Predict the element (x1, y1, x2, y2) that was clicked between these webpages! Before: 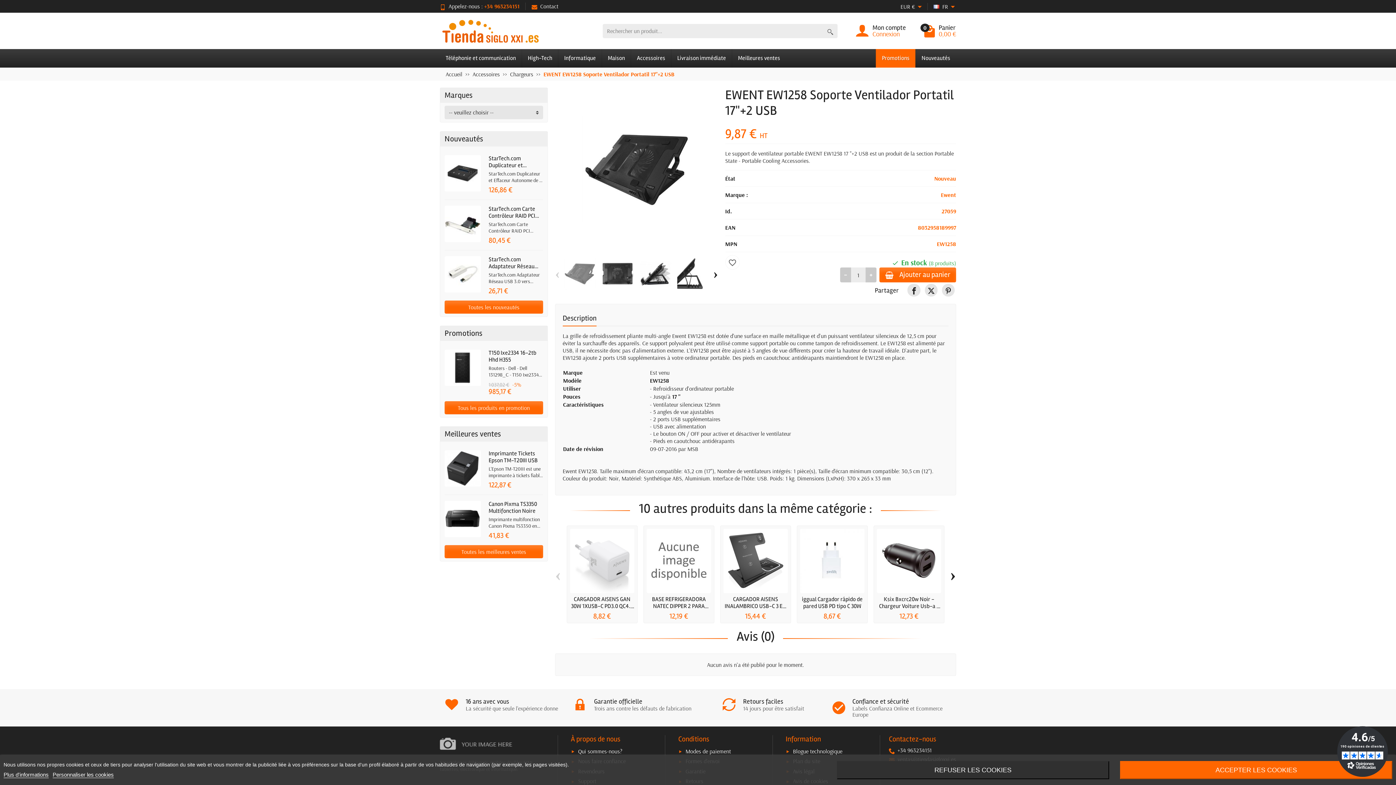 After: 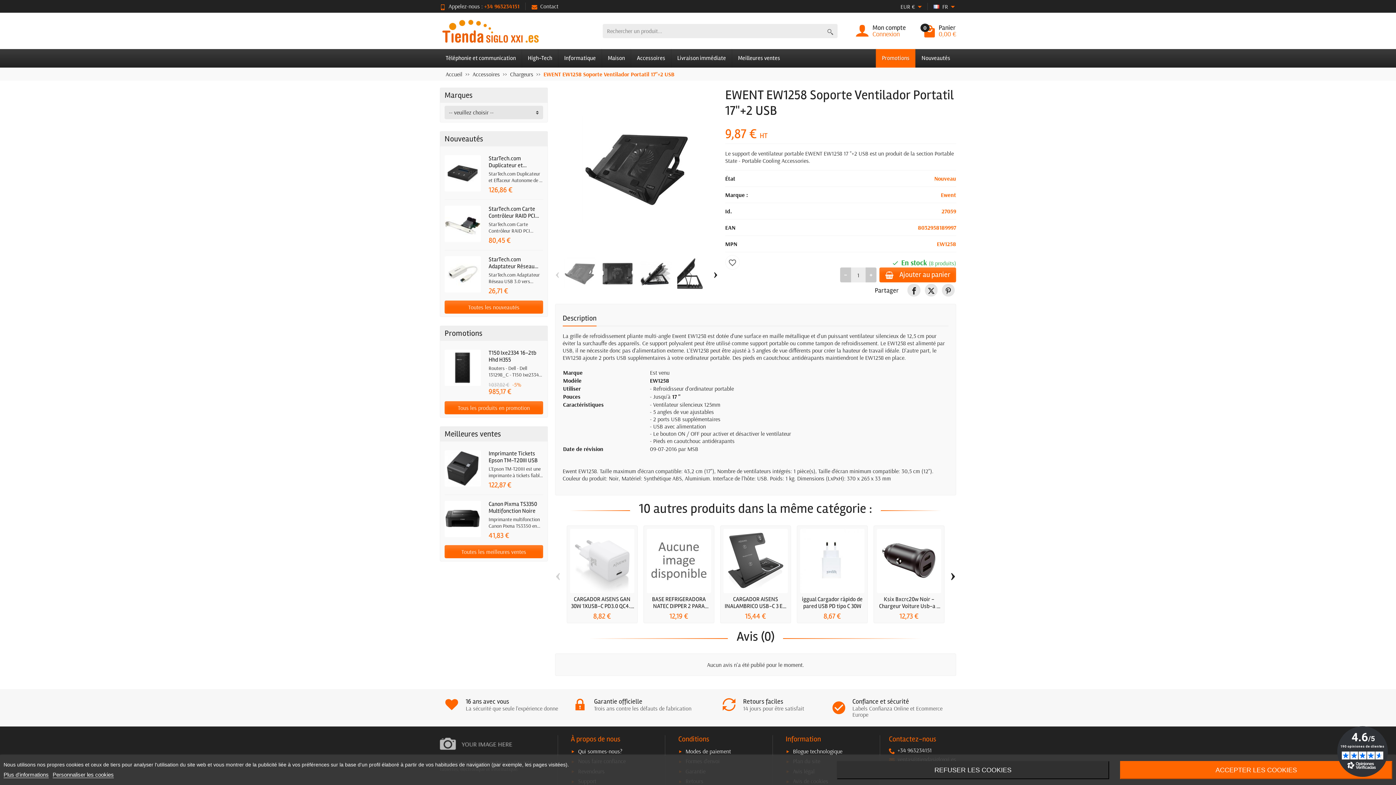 Action: bbox: (3, 772, 48, 778) label: Plus d'informations